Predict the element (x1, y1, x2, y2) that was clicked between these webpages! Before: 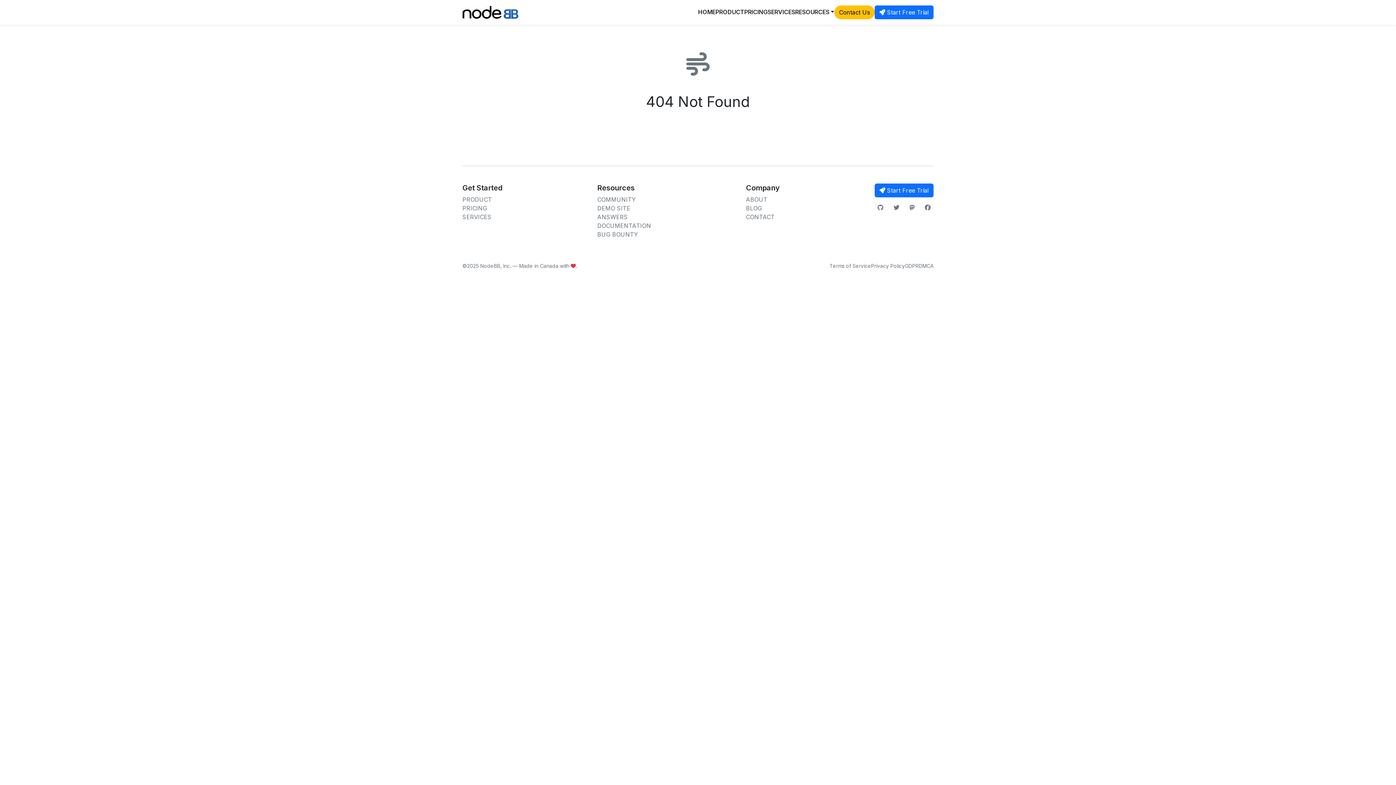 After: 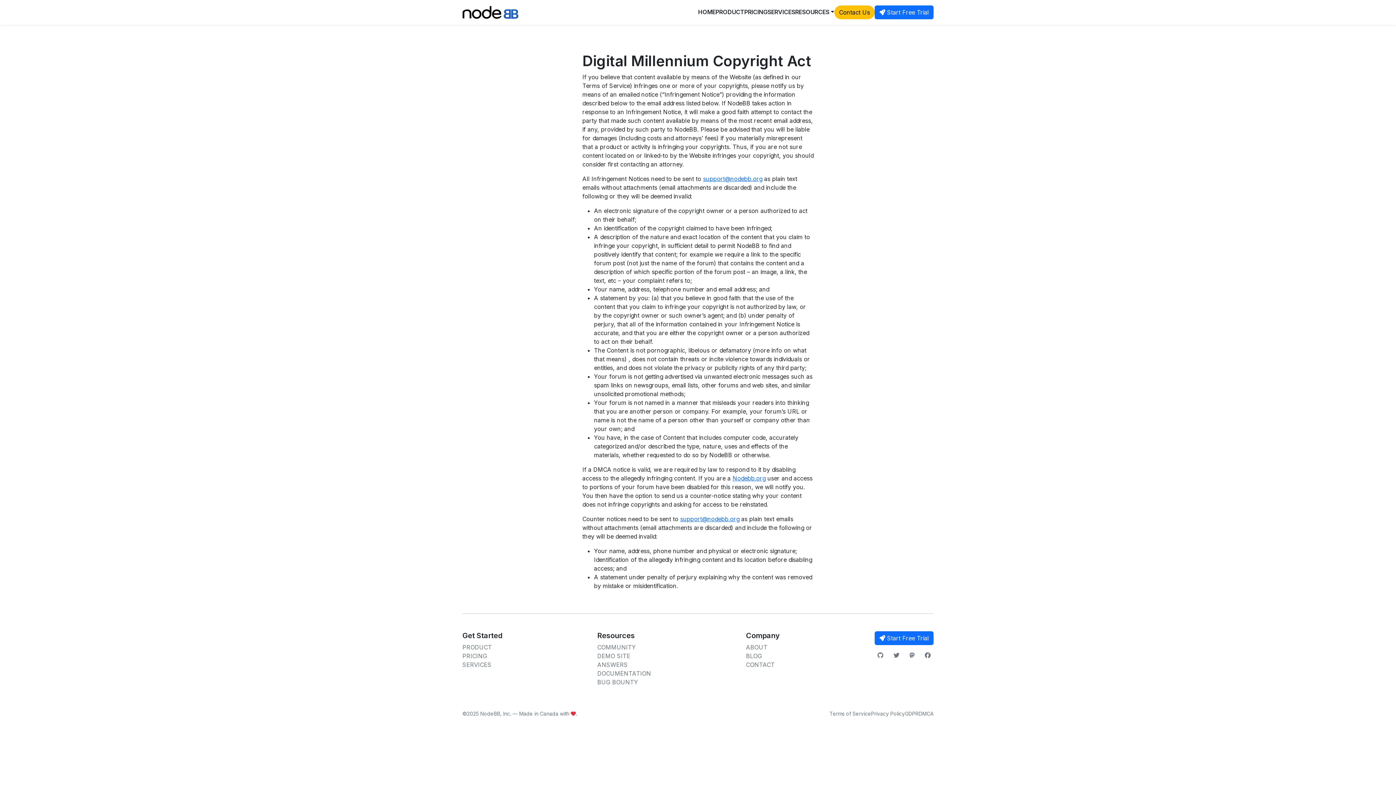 Action: label: DMCA bbox: (918, 262, 933, 269)